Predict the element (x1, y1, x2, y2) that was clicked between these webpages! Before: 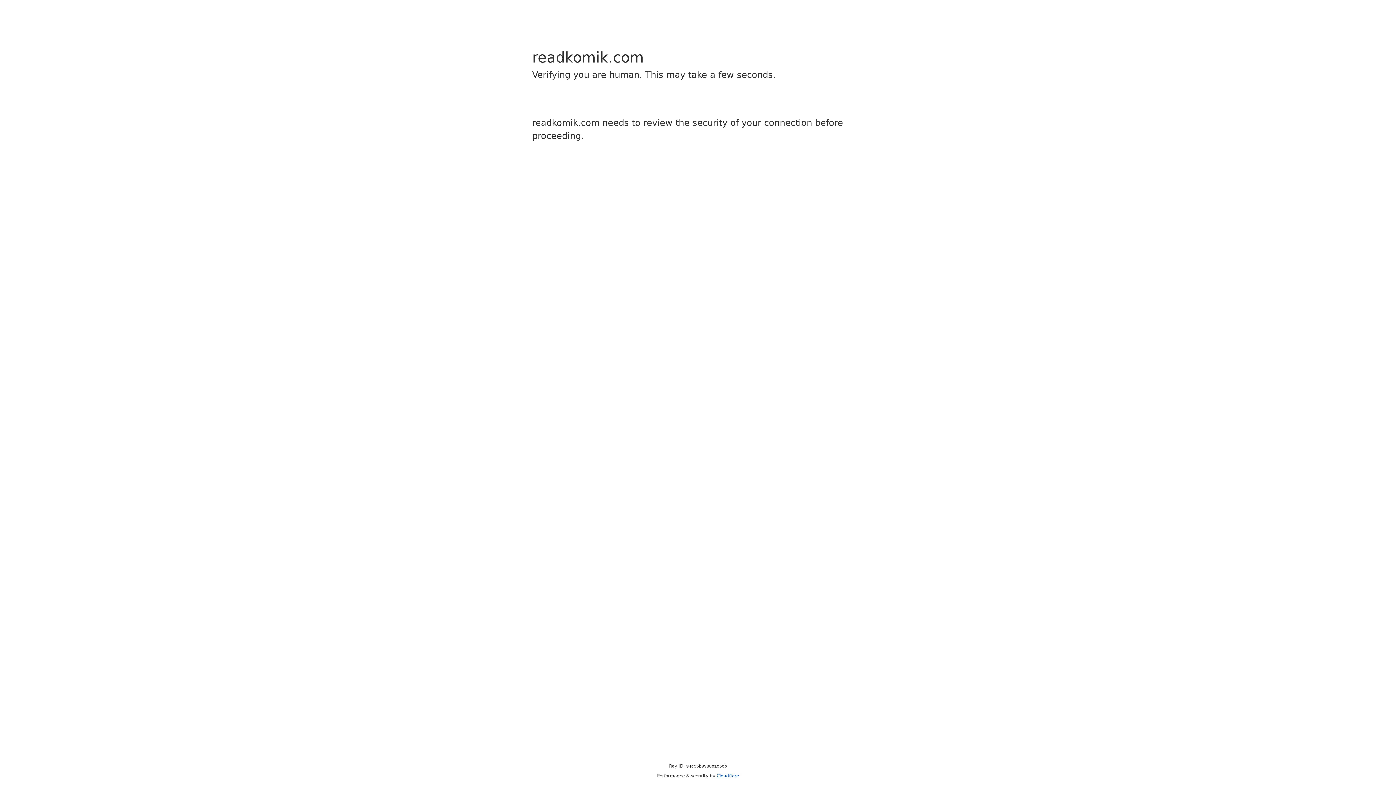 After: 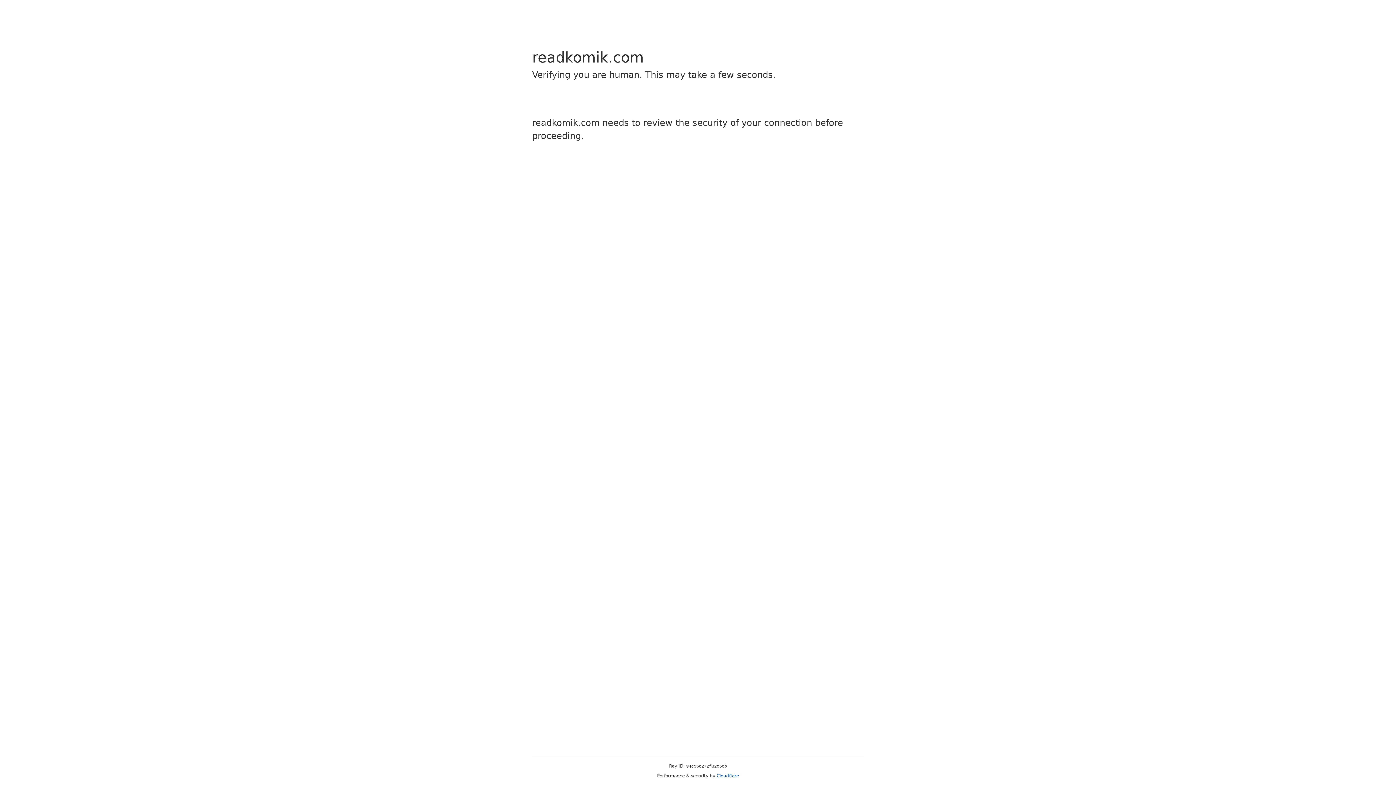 Action: label: Cloudflare bbox: (716, 773, 739, 778)